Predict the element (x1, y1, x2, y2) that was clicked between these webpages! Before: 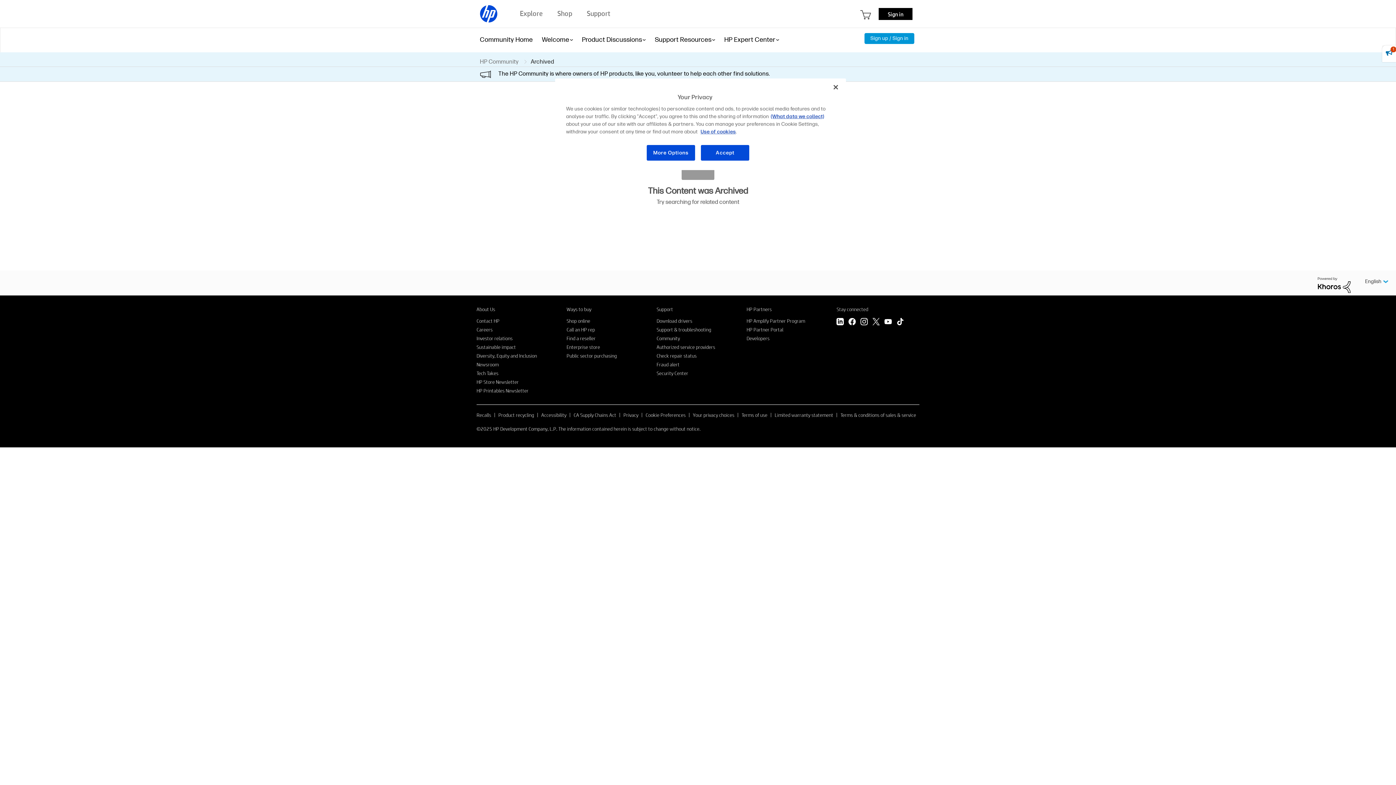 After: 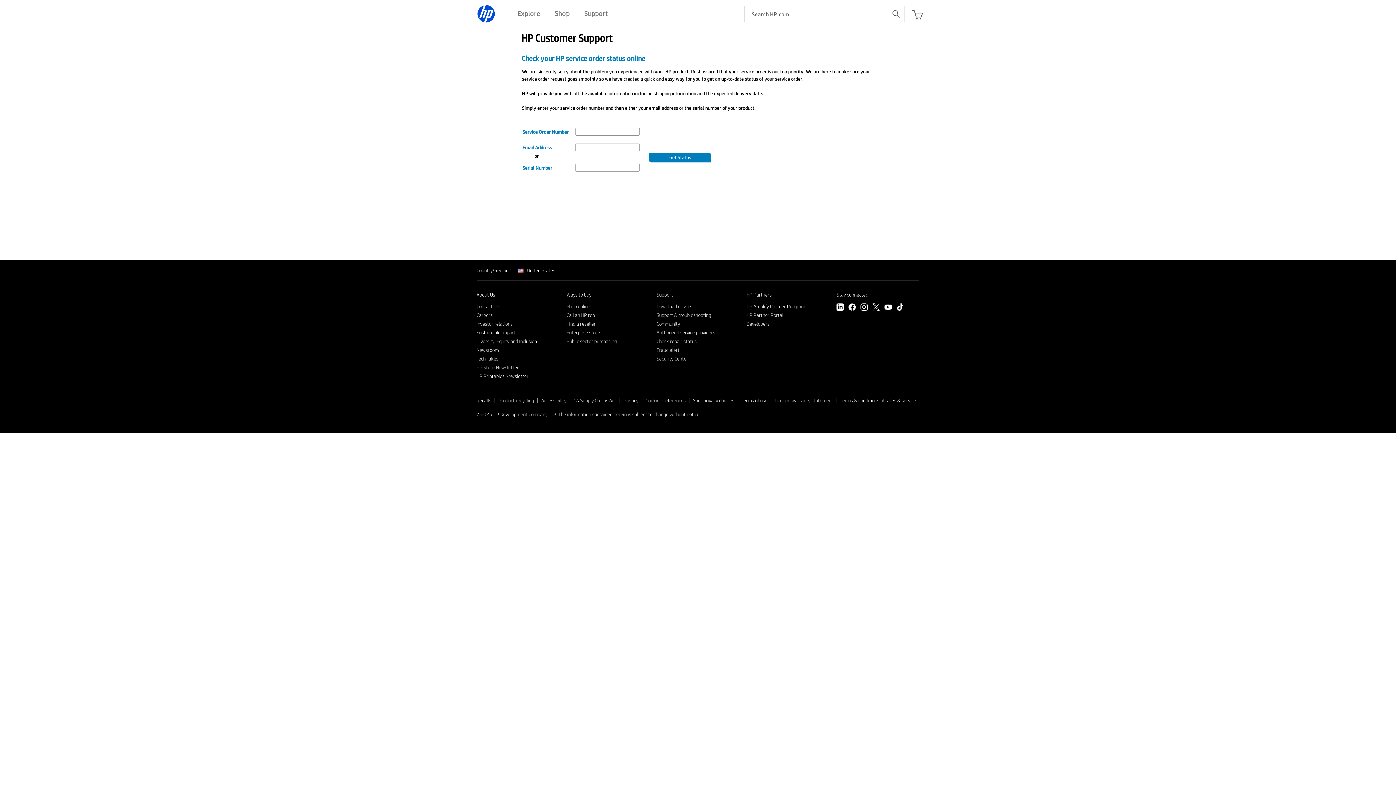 Action: bbox: (656, 352, 696, 359) label: Check repair status